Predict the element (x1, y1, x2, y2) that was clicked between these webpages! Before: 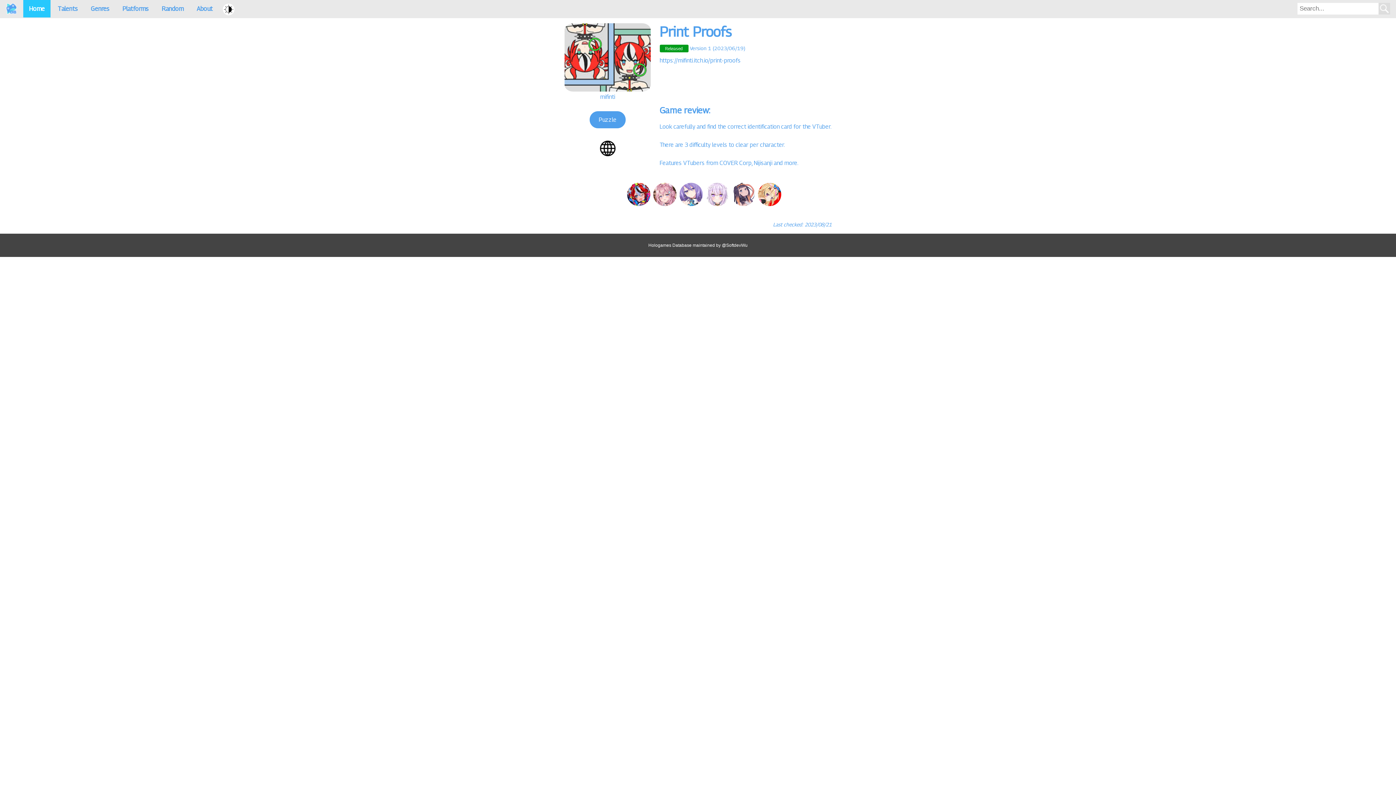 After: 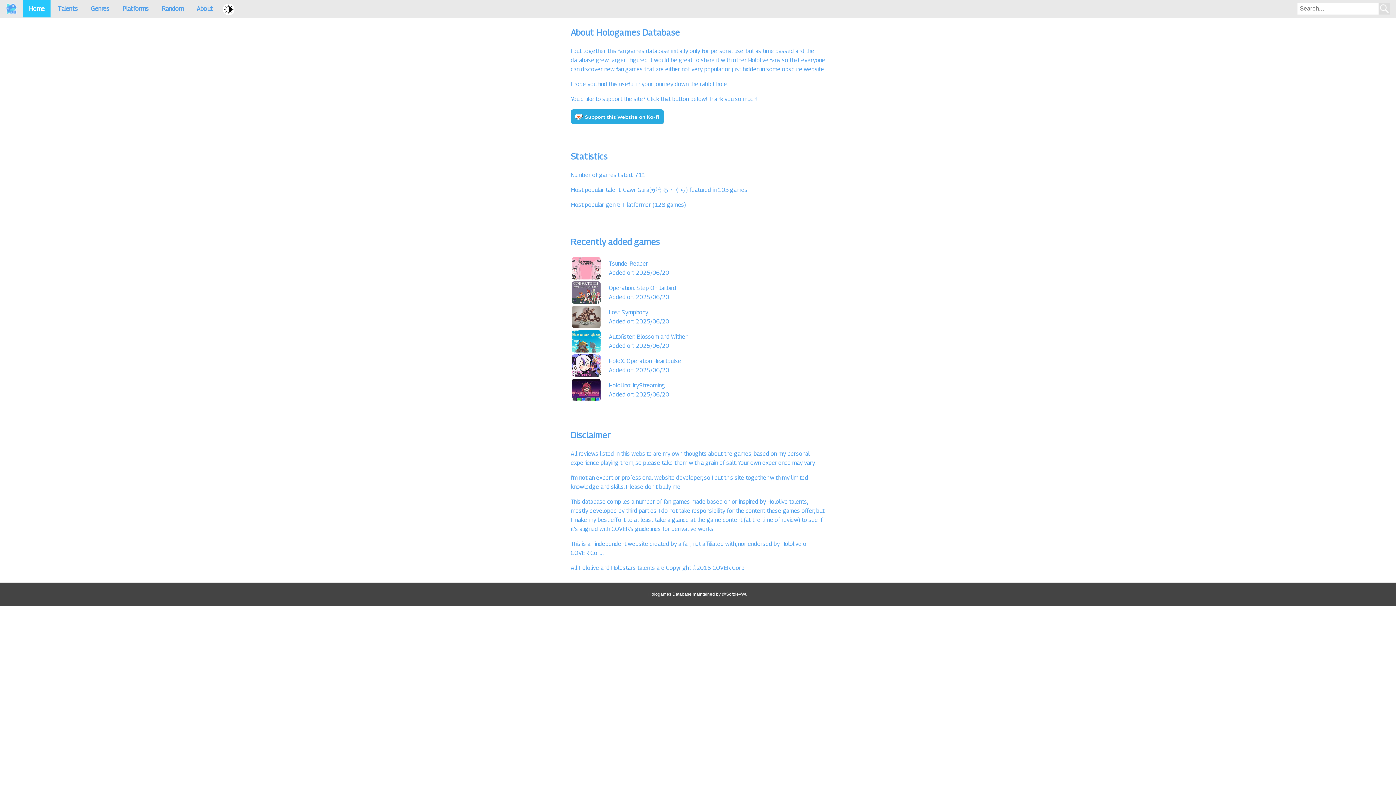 Action: bbox: (190, 0, 218, 17) label: About